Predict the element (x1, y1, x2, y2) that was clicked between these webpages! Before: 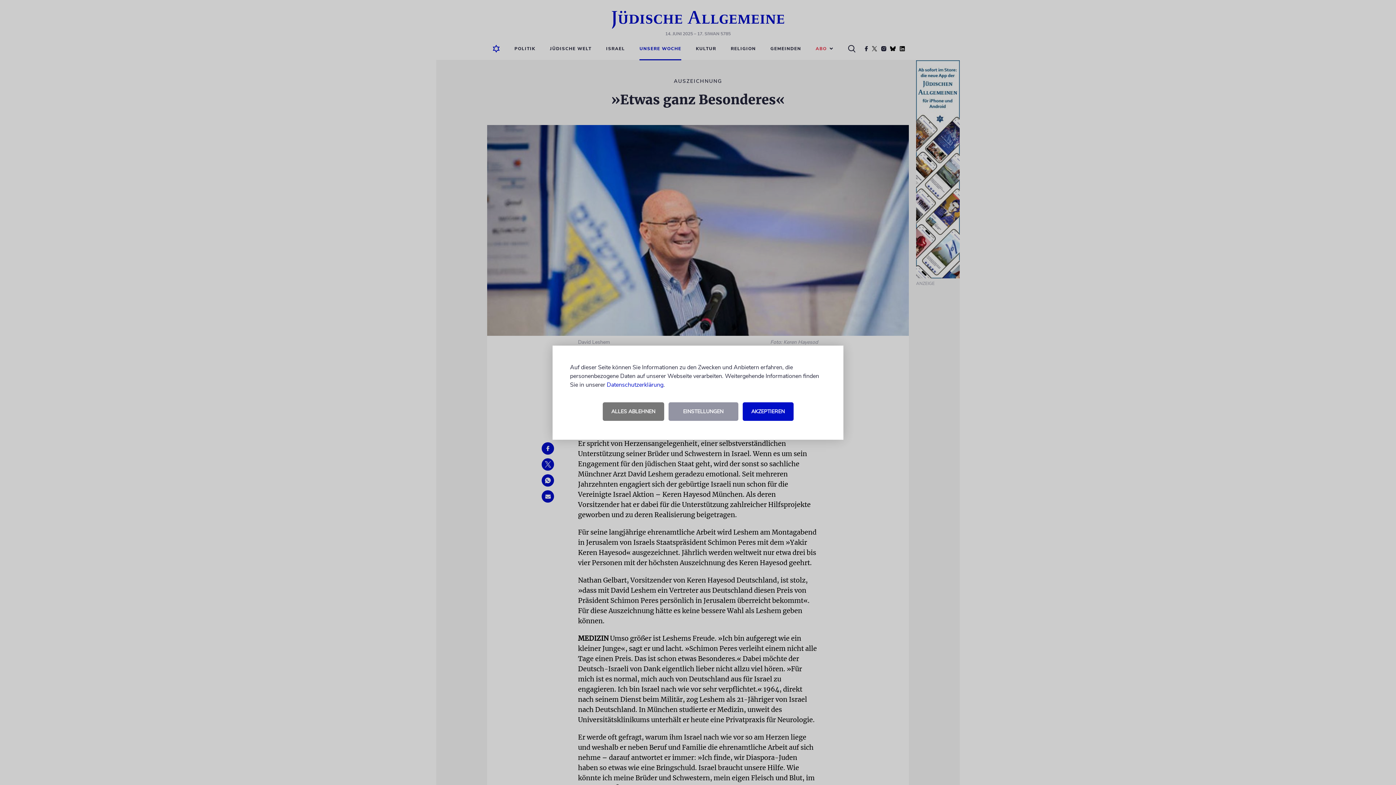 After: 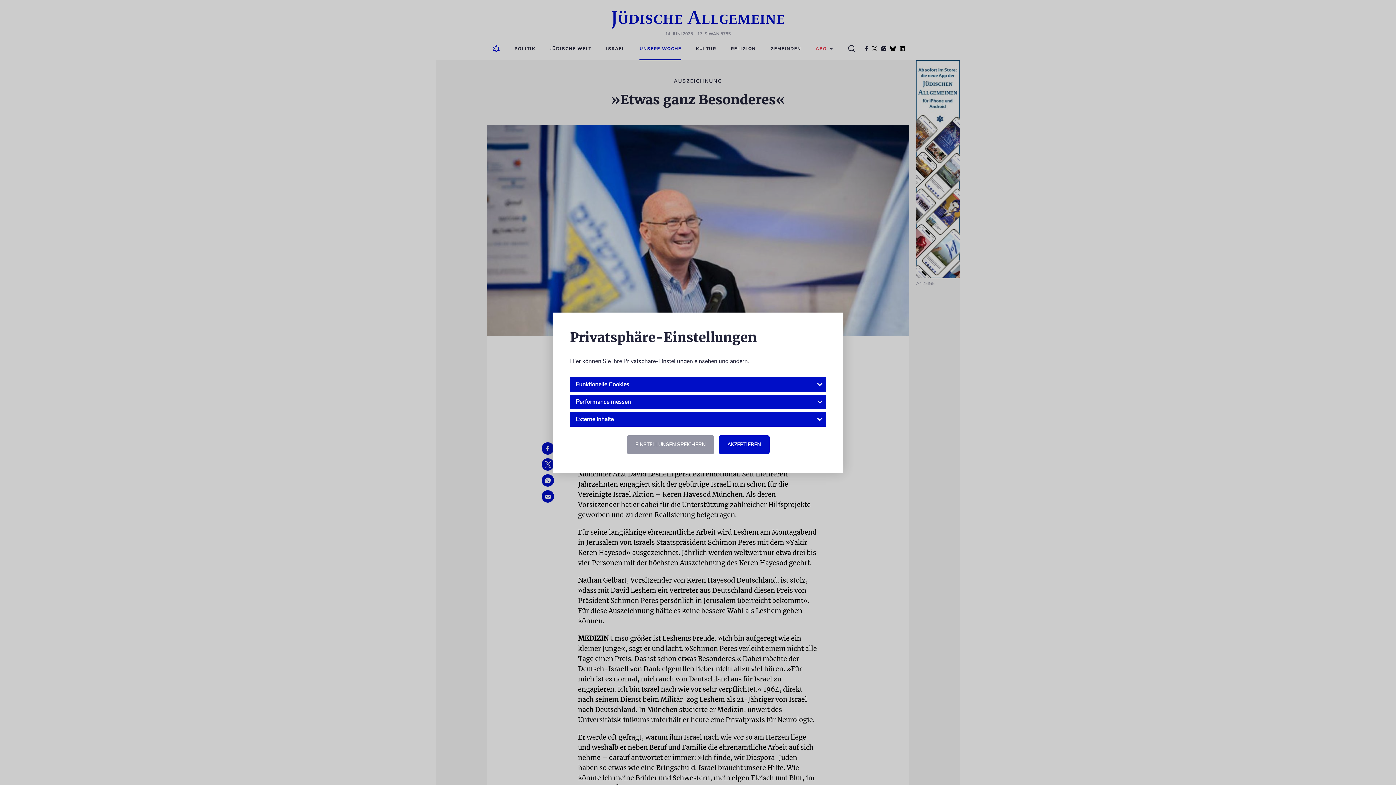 Action: bbox: (668, 402, 738, 420) label: EINSTELLUNGEN